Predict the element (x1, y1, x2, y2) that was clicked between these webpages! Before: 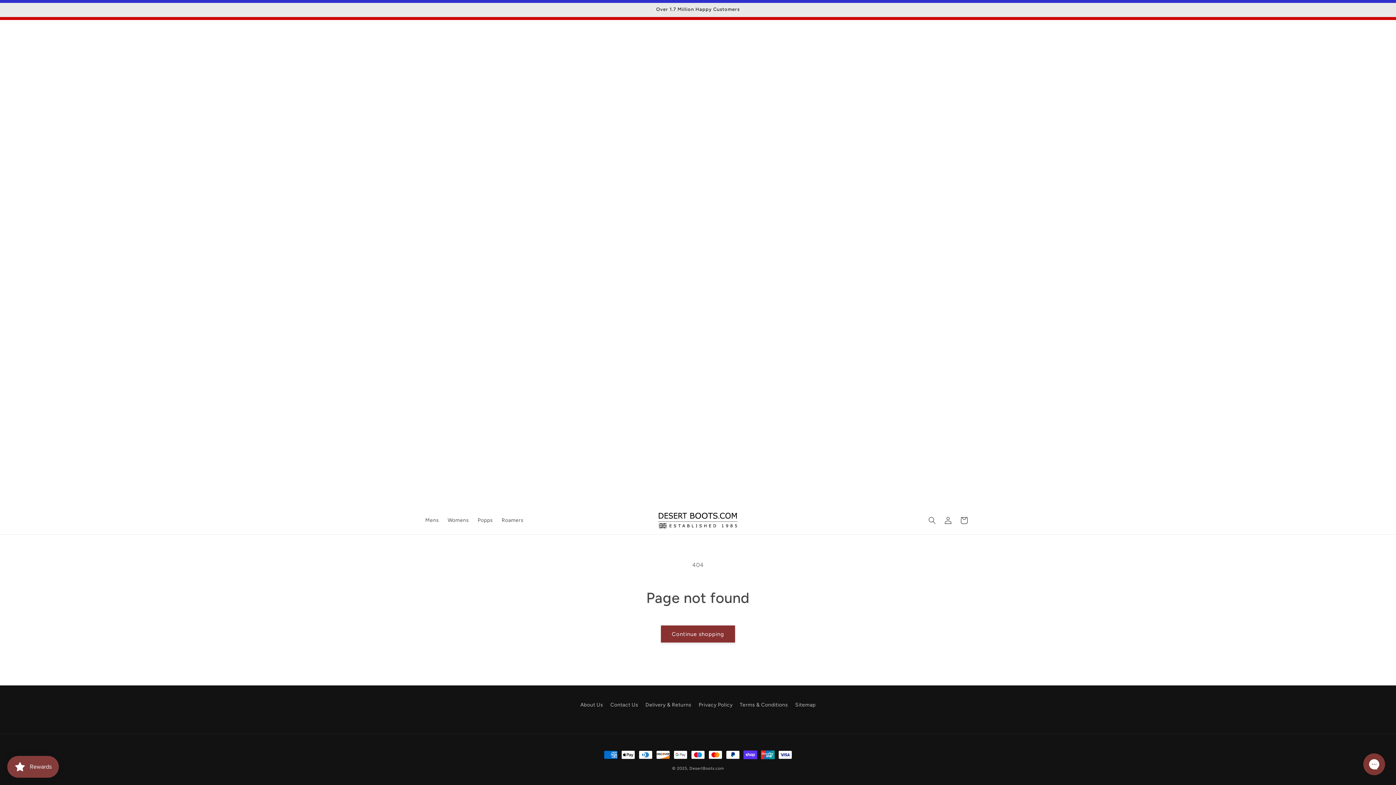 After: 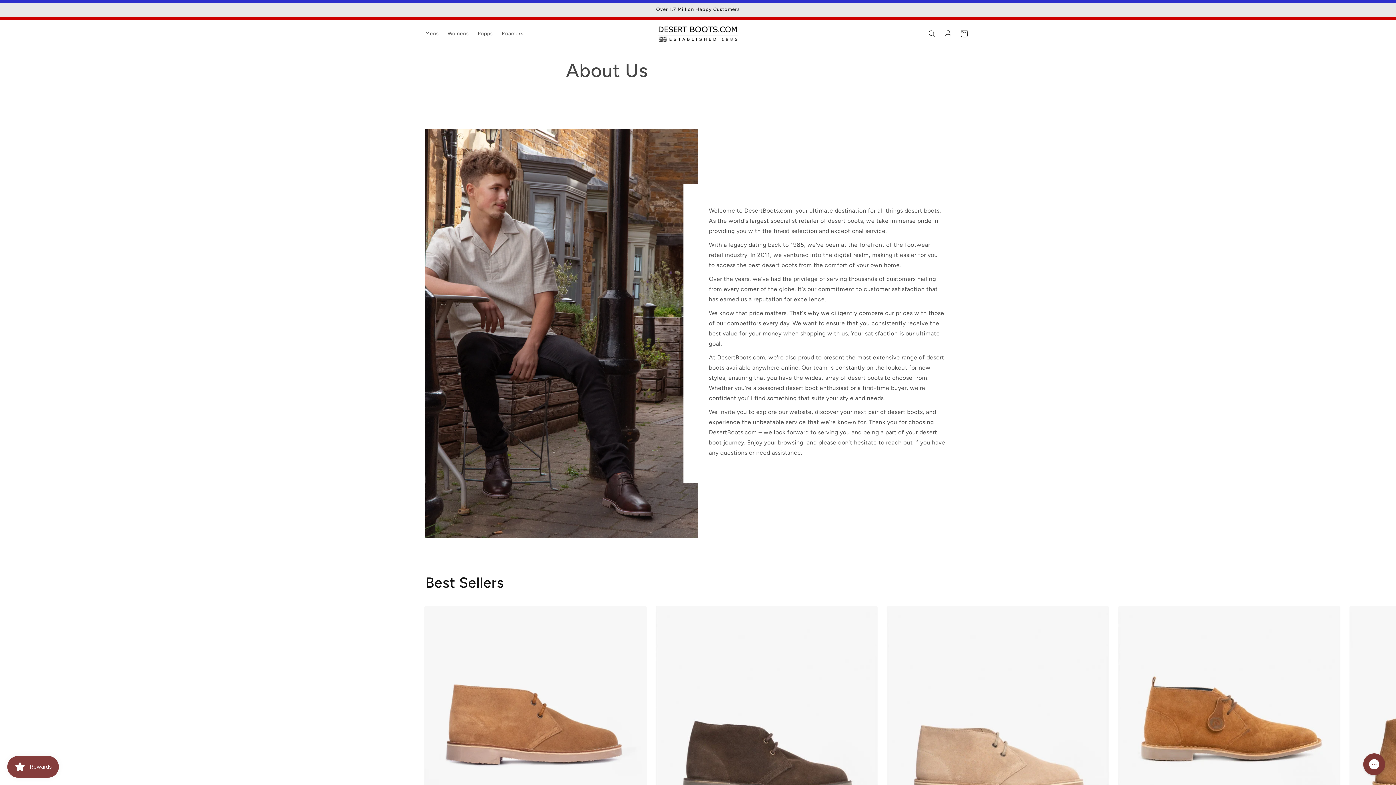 Action: label: About Us bbox: (580, 700, 603, 711)